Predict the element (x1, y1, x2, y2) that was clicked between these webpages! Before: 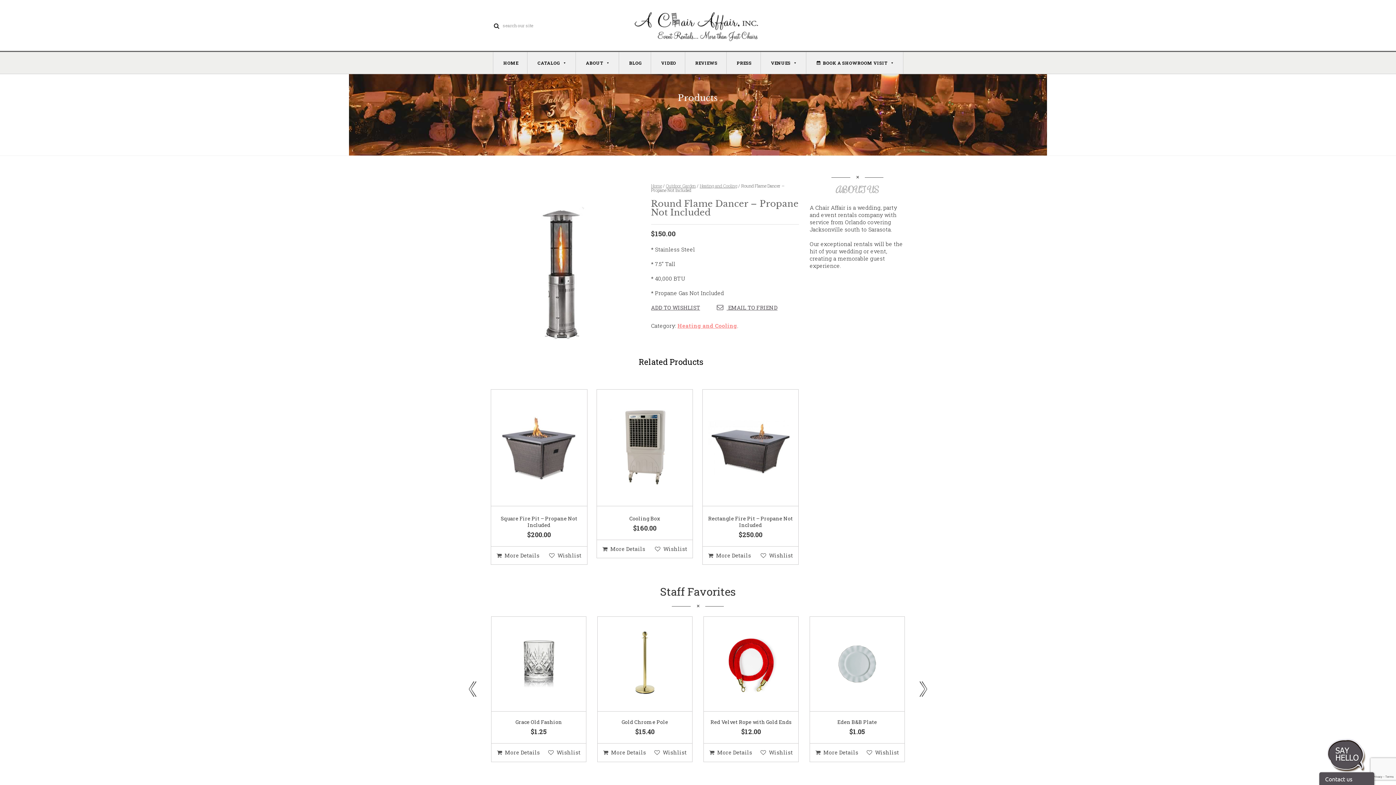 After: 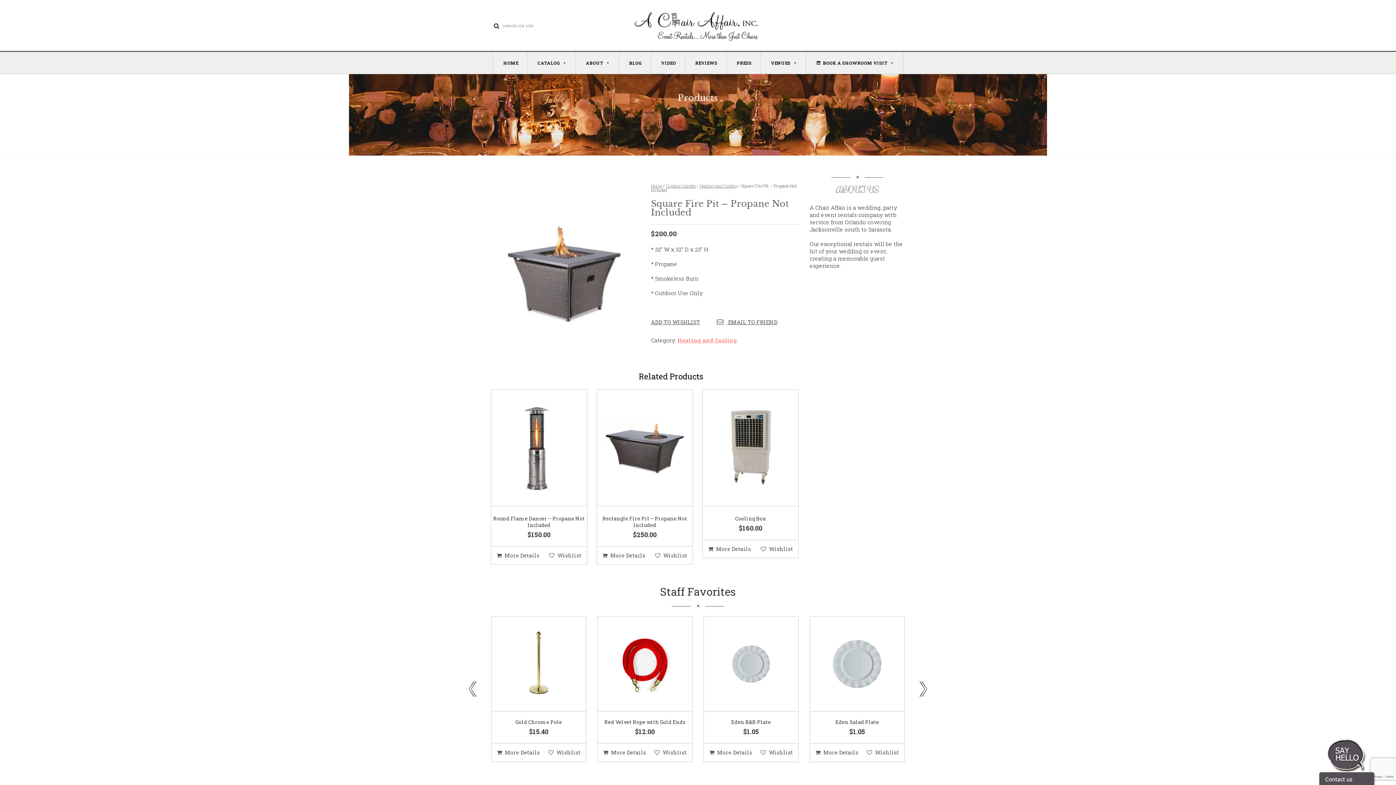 Action: label: More Details bbox: (496, 546, 539, 564)